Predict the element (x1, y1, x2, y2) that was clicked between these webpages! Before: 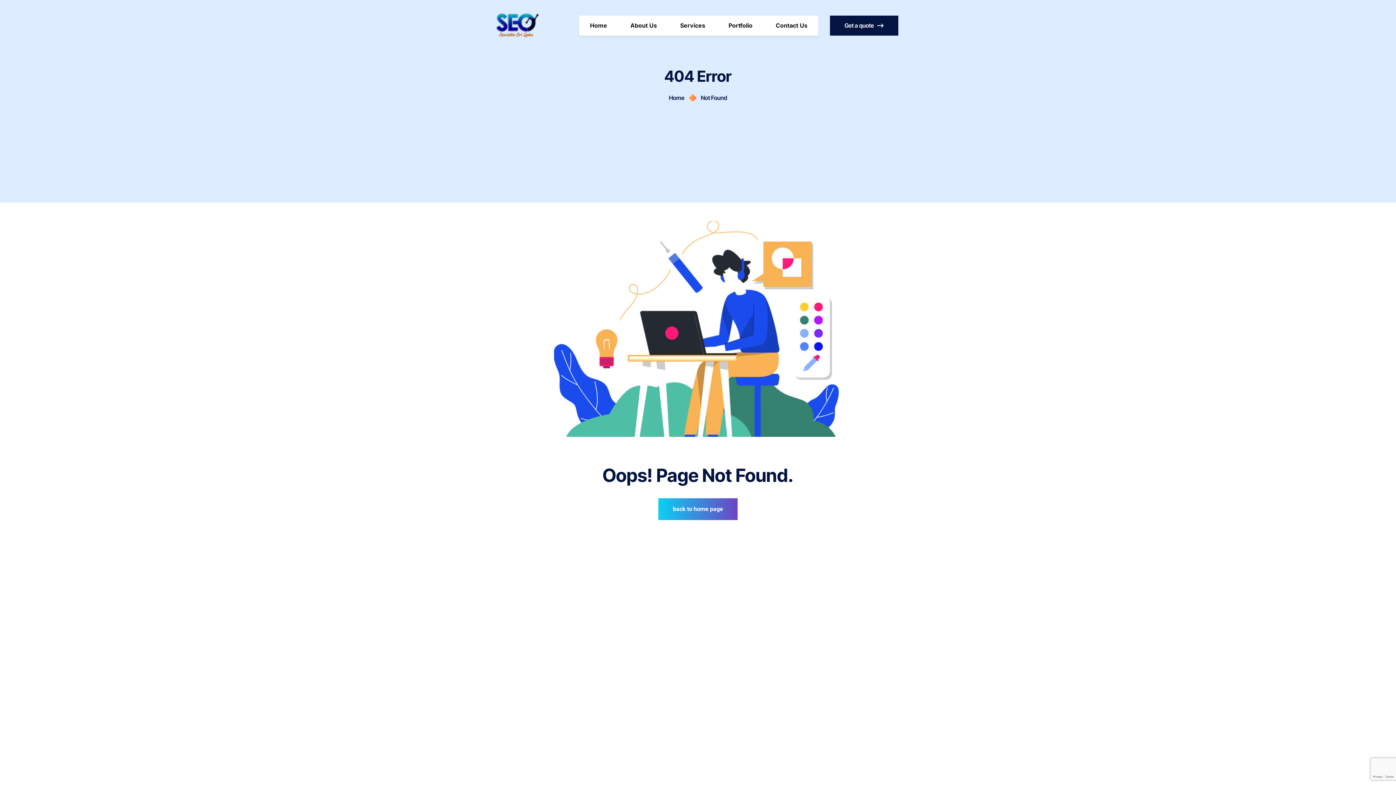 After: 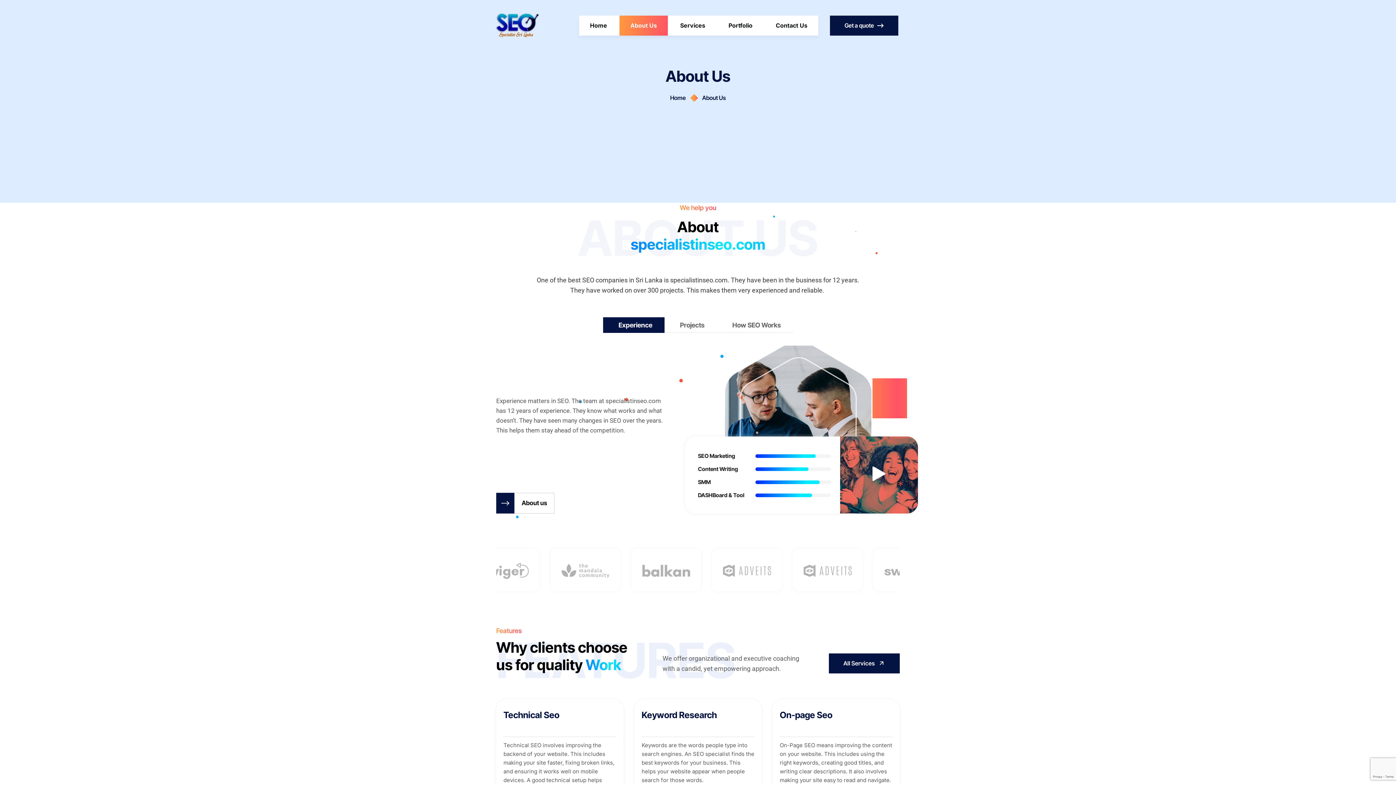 Action: bbox: (619, 15, 668, 35) label: About Us